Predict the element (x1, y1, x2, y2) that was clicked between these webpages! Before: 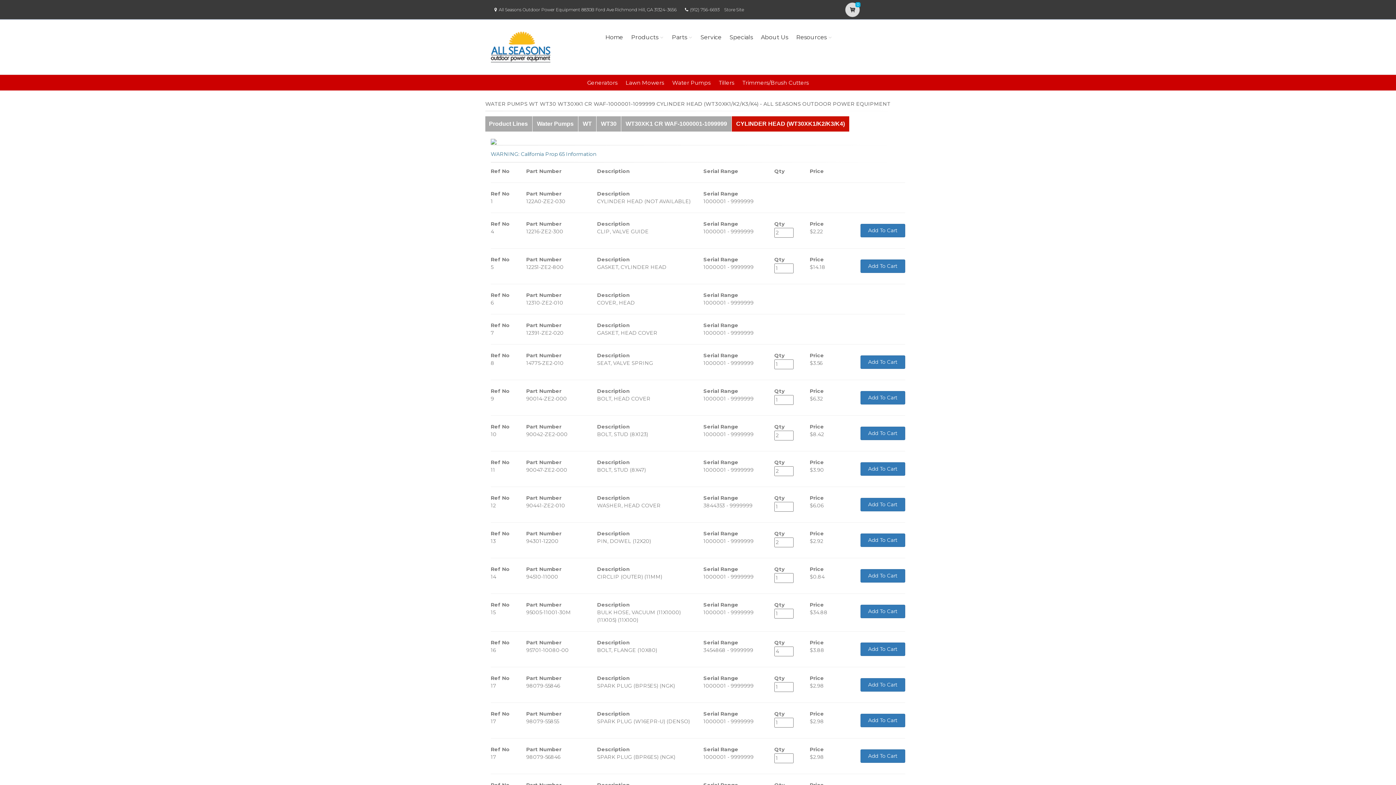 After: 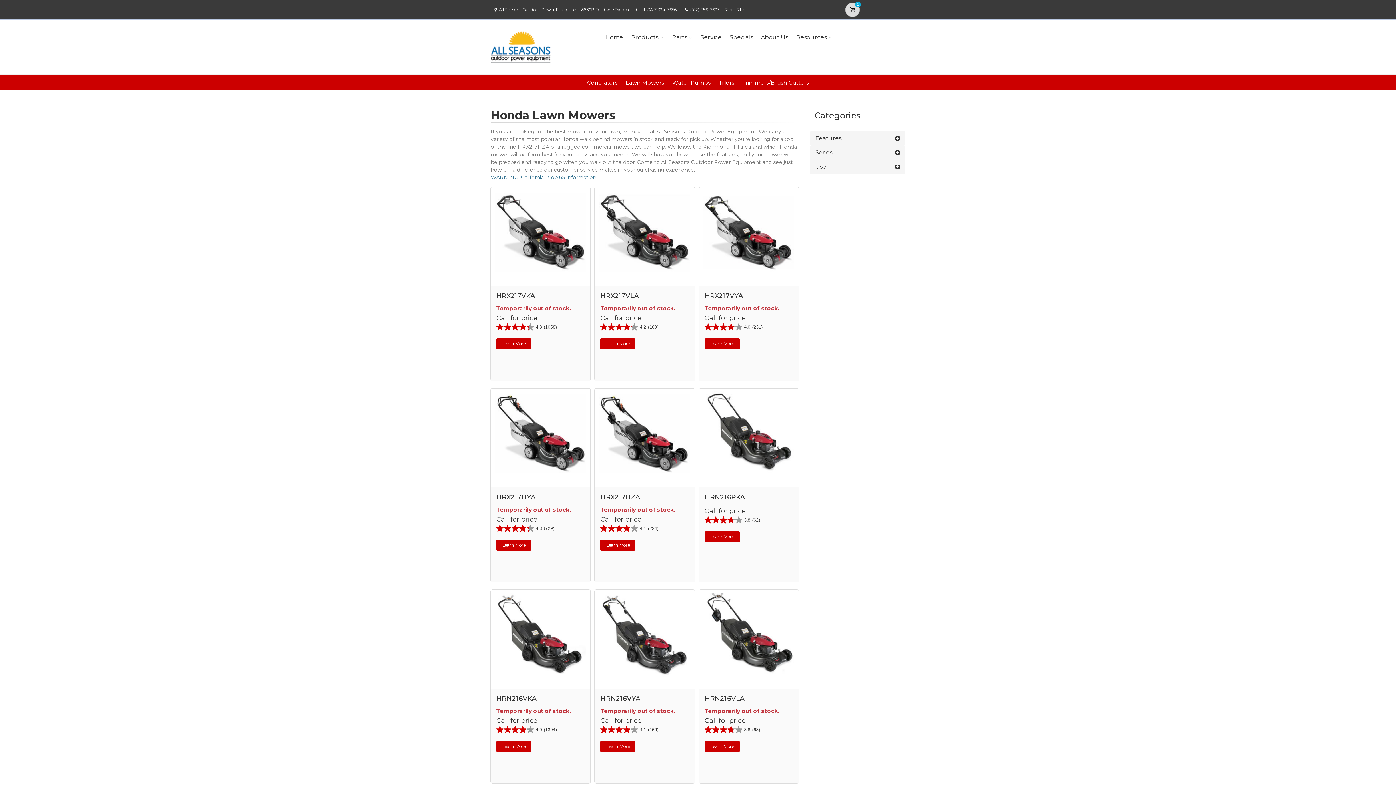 Action: label: Lawn Mowers bbox: (625, 79, 664, 86)